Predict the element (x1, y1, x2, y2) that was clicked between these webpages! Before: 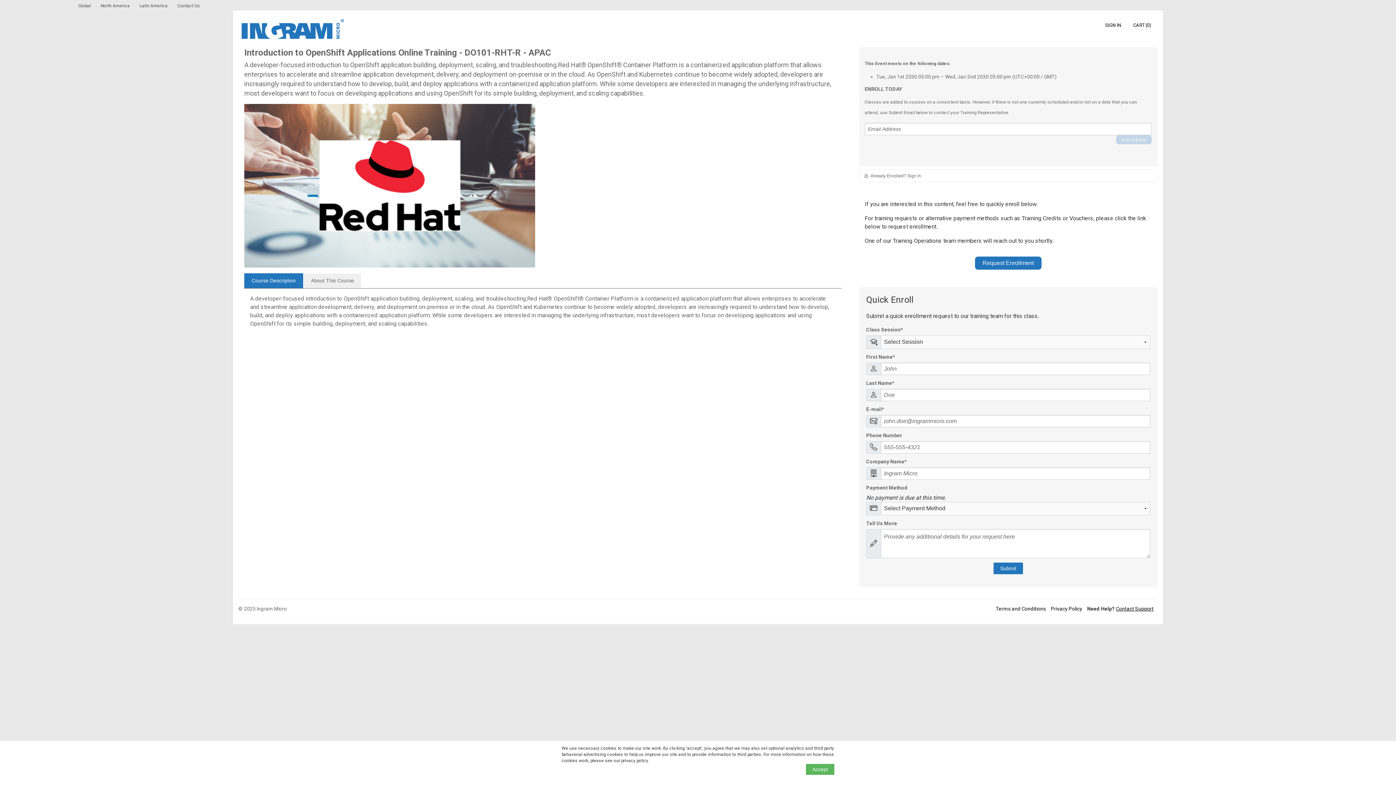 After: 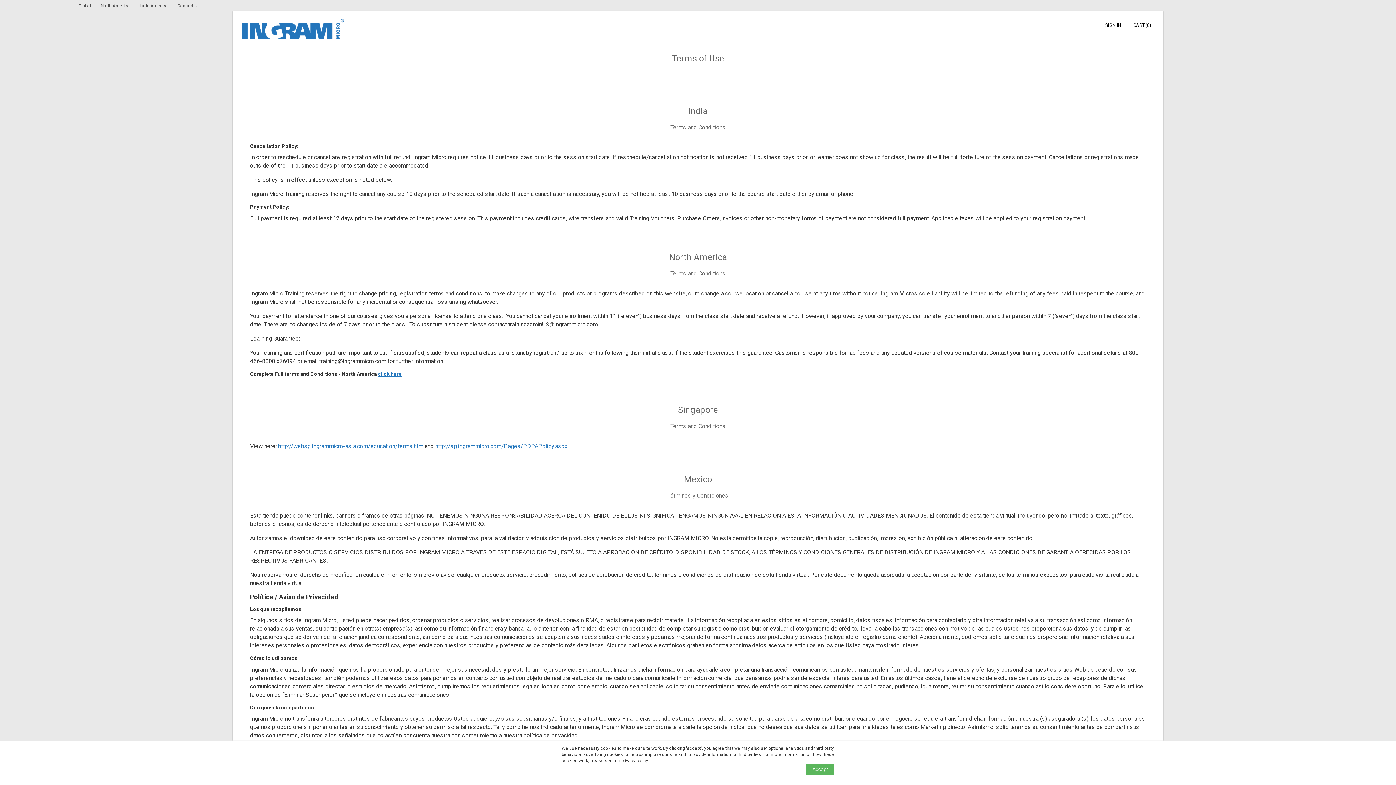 Action: bbox: (996, 606, 1046, 611) label: Terms and Conditions